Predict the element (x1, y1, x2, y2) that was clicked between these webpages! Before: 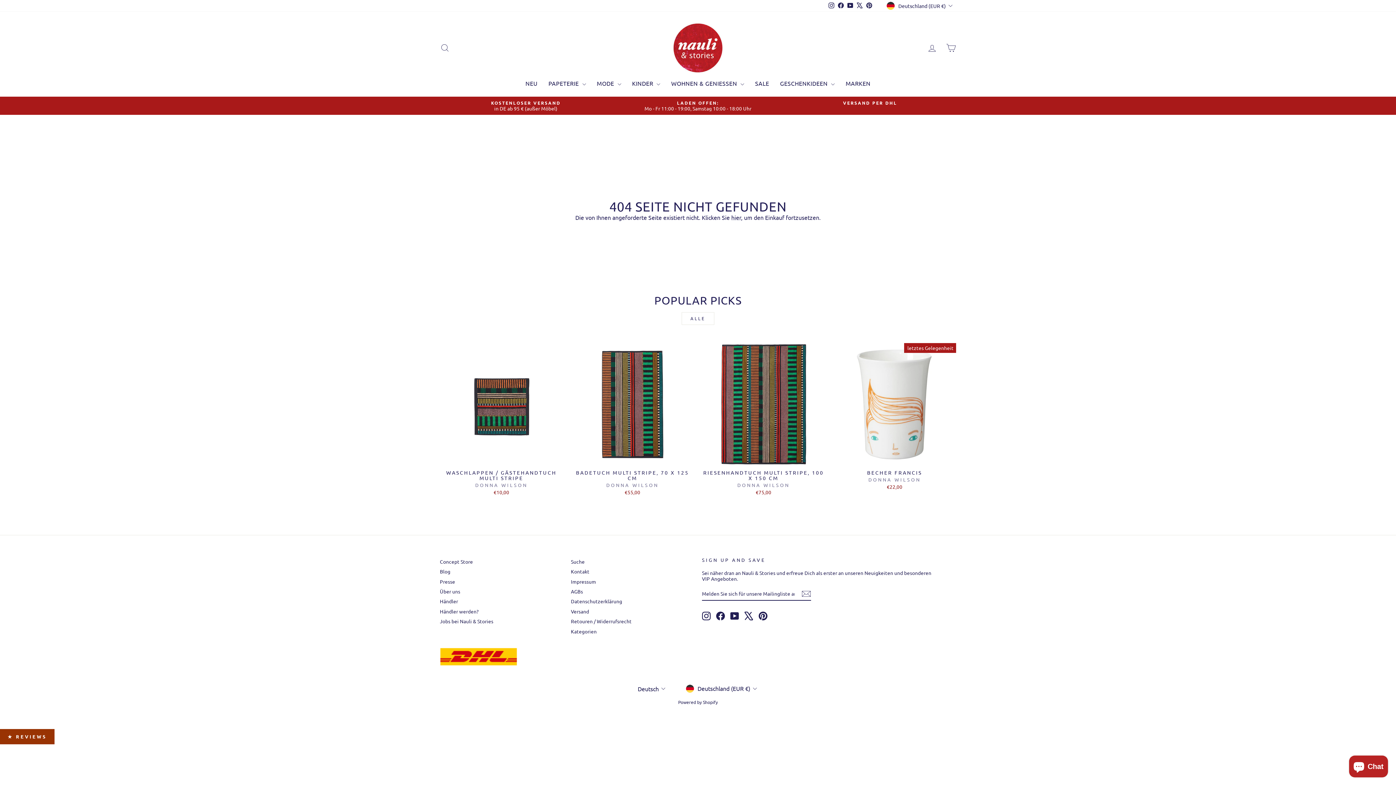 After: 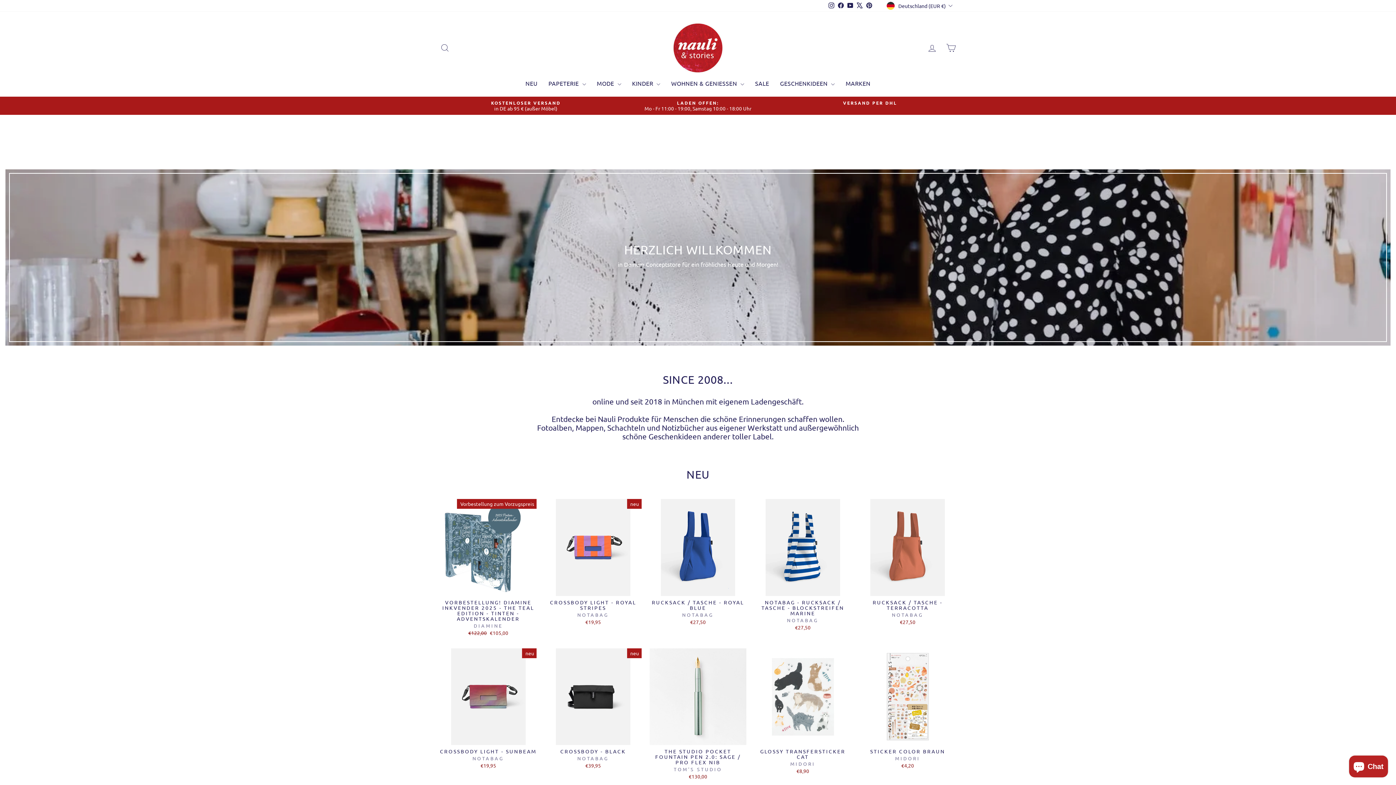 Action: bbox: (440, 648, 589, 666)